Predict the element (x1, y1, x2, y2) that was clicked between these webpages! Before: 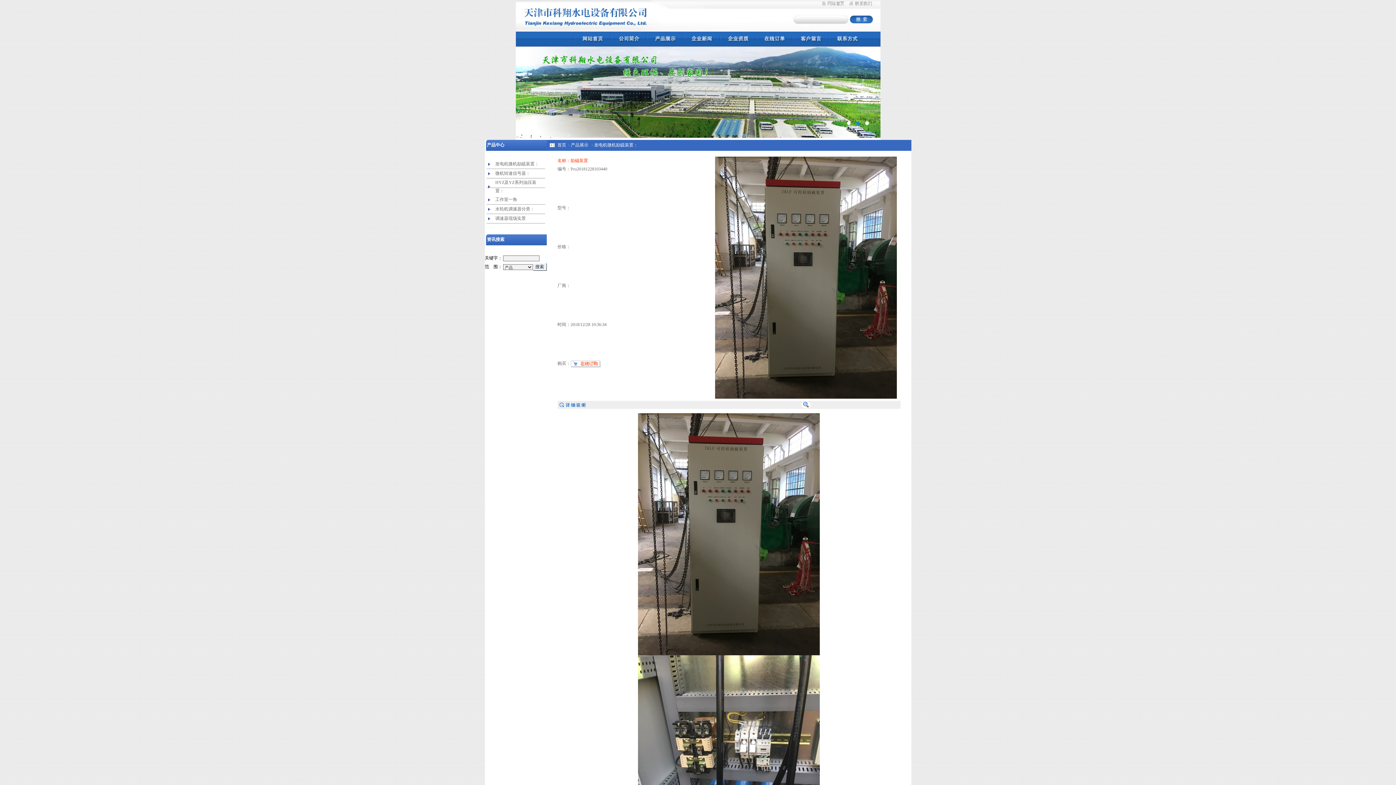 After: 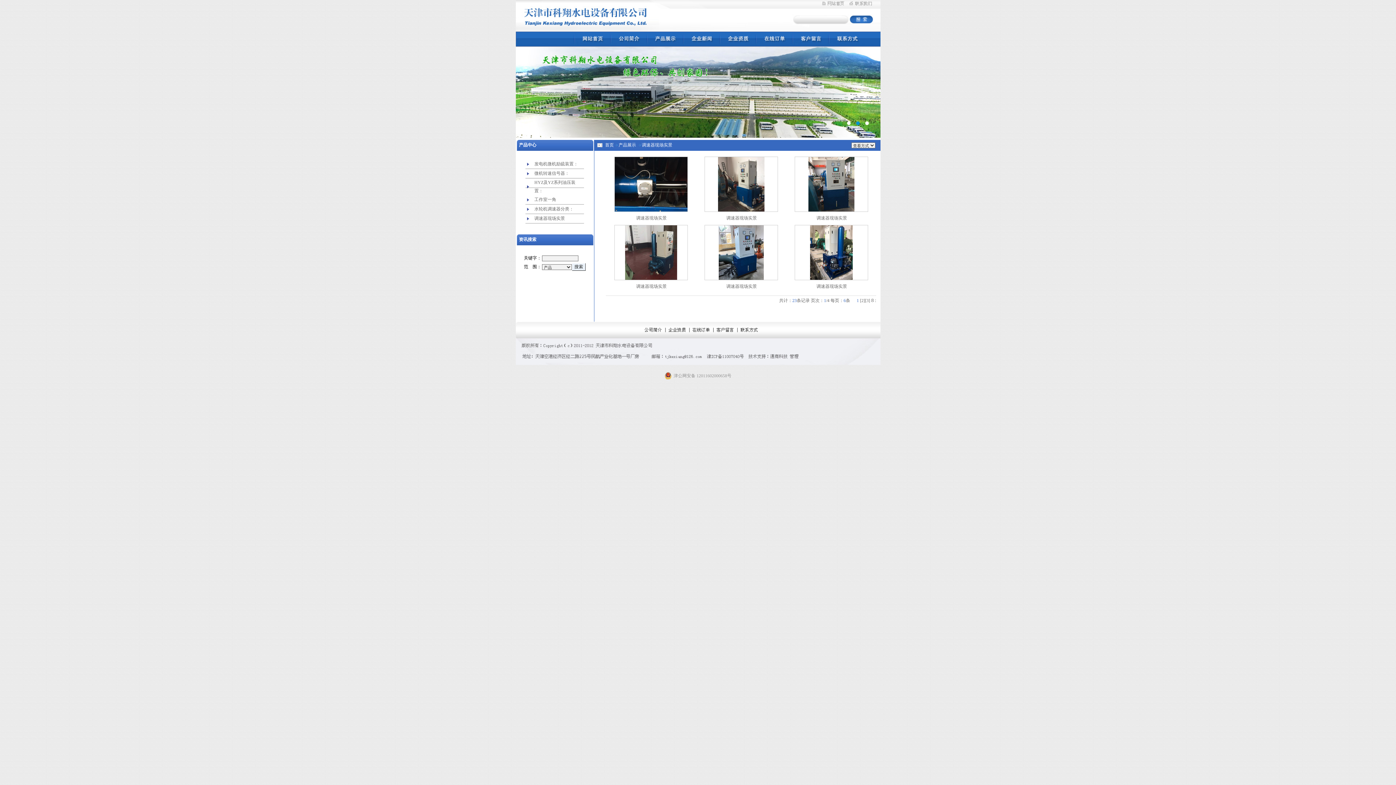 Action: label: 调速器现场实景 bbox: (495, 216, 526, 221)